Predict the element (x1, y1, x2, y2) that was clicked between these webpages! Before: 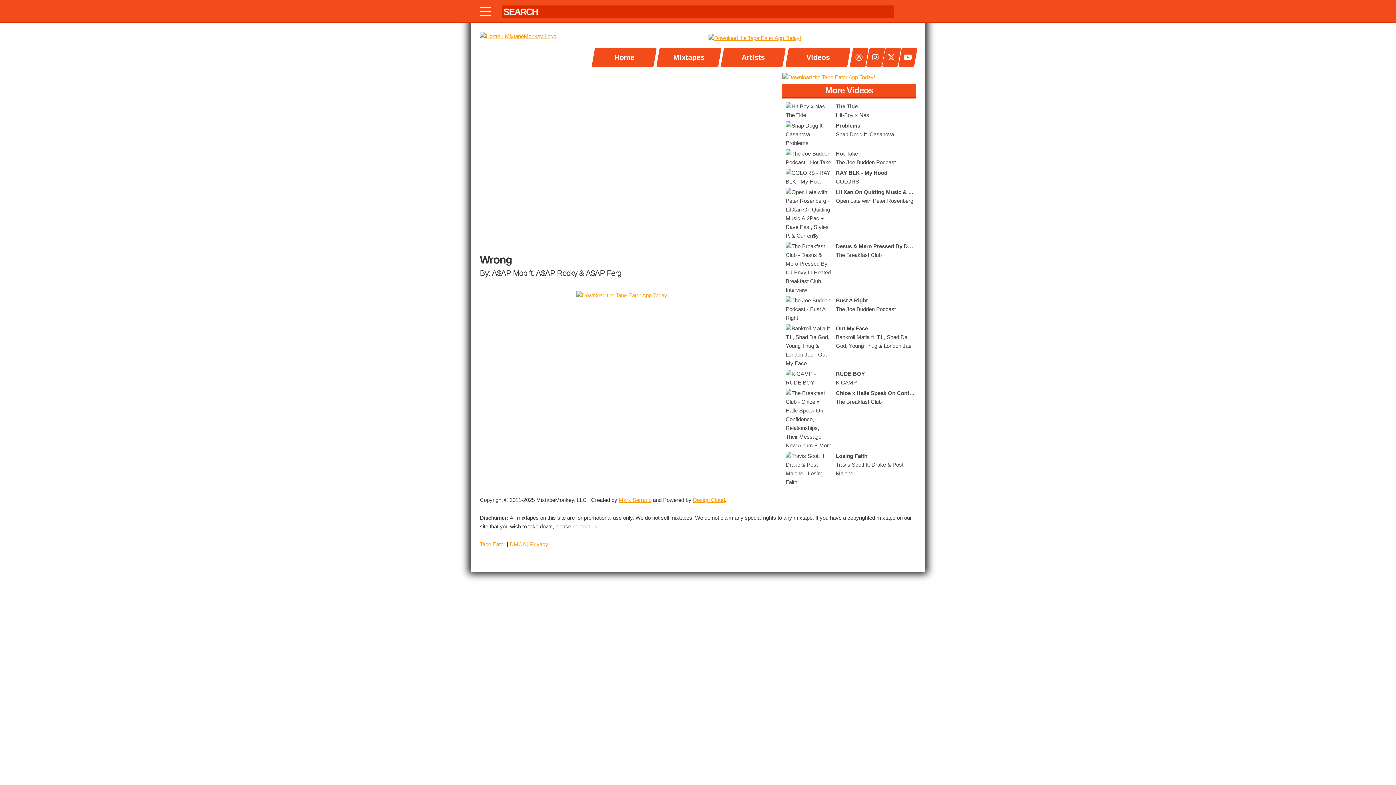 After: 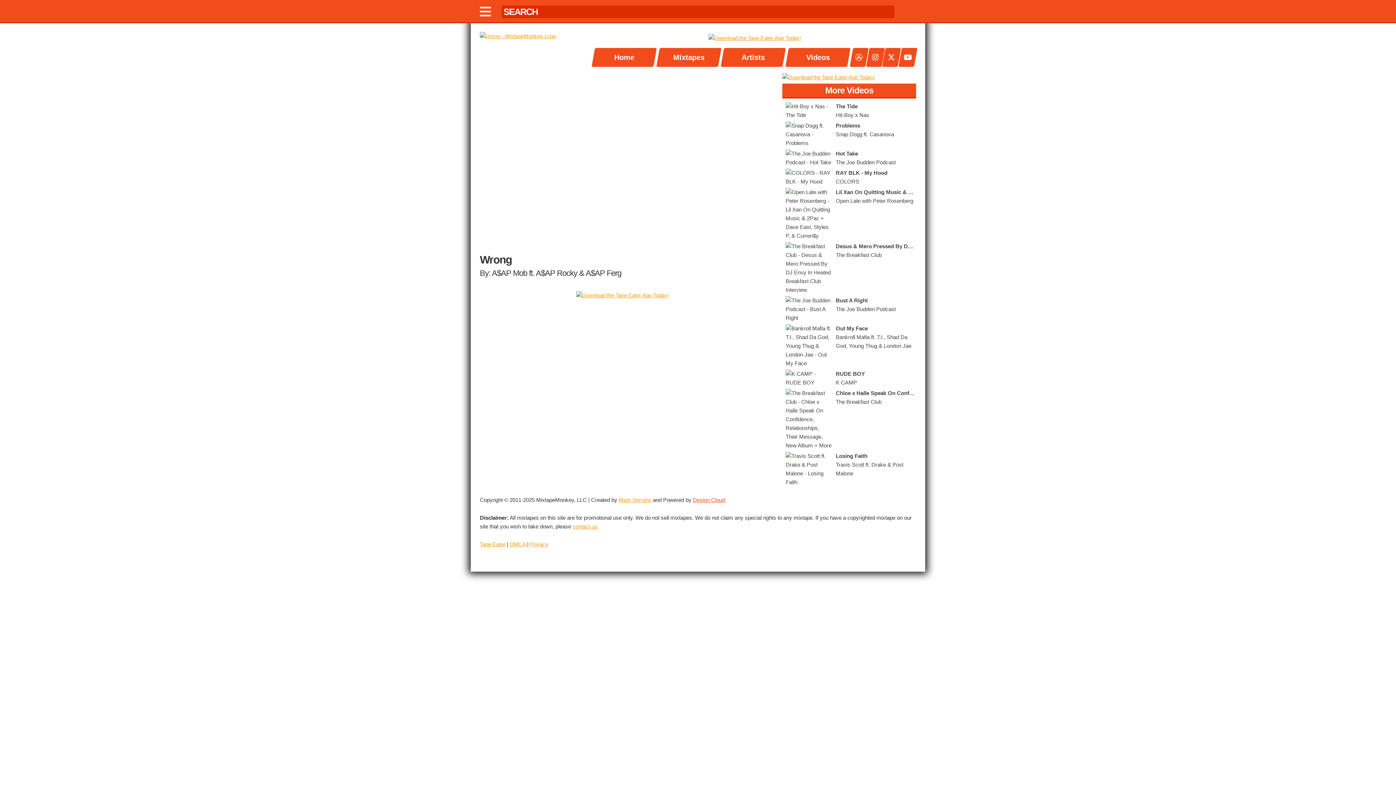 Action: bbox: (693, 497, 725, 503) label: Design Cloud